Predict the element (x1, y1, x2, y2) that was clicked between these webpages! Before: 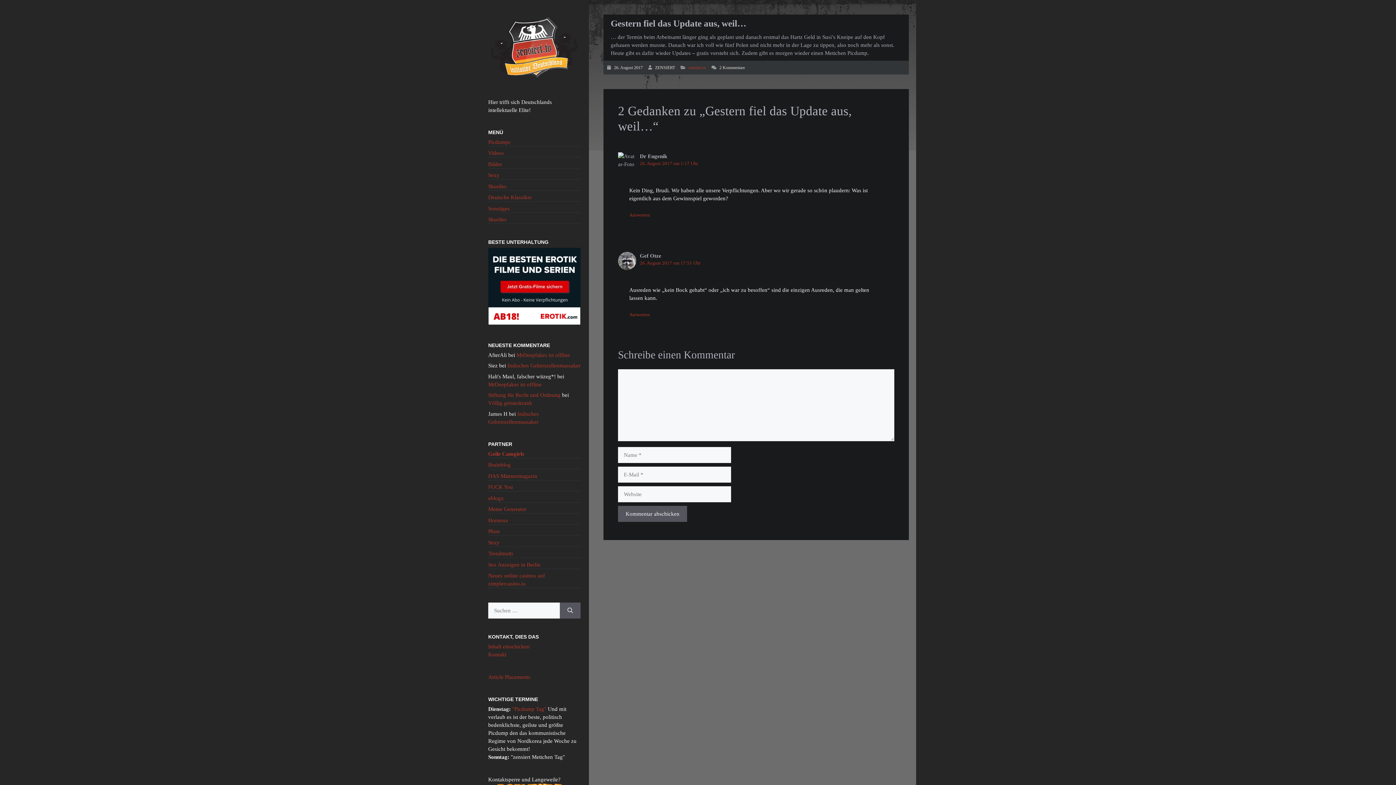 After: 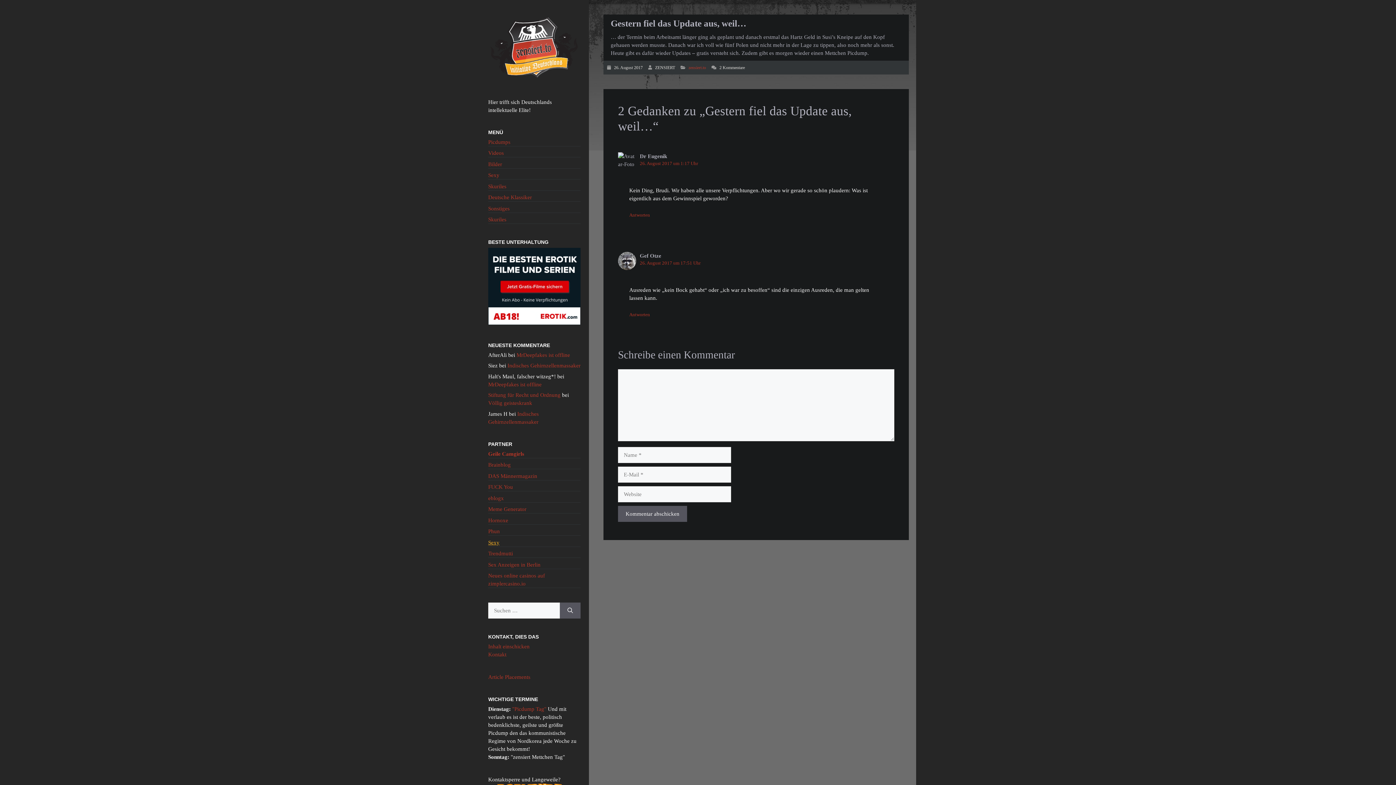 Action: label: Sexy bbox: (488, 539, 499, 545)